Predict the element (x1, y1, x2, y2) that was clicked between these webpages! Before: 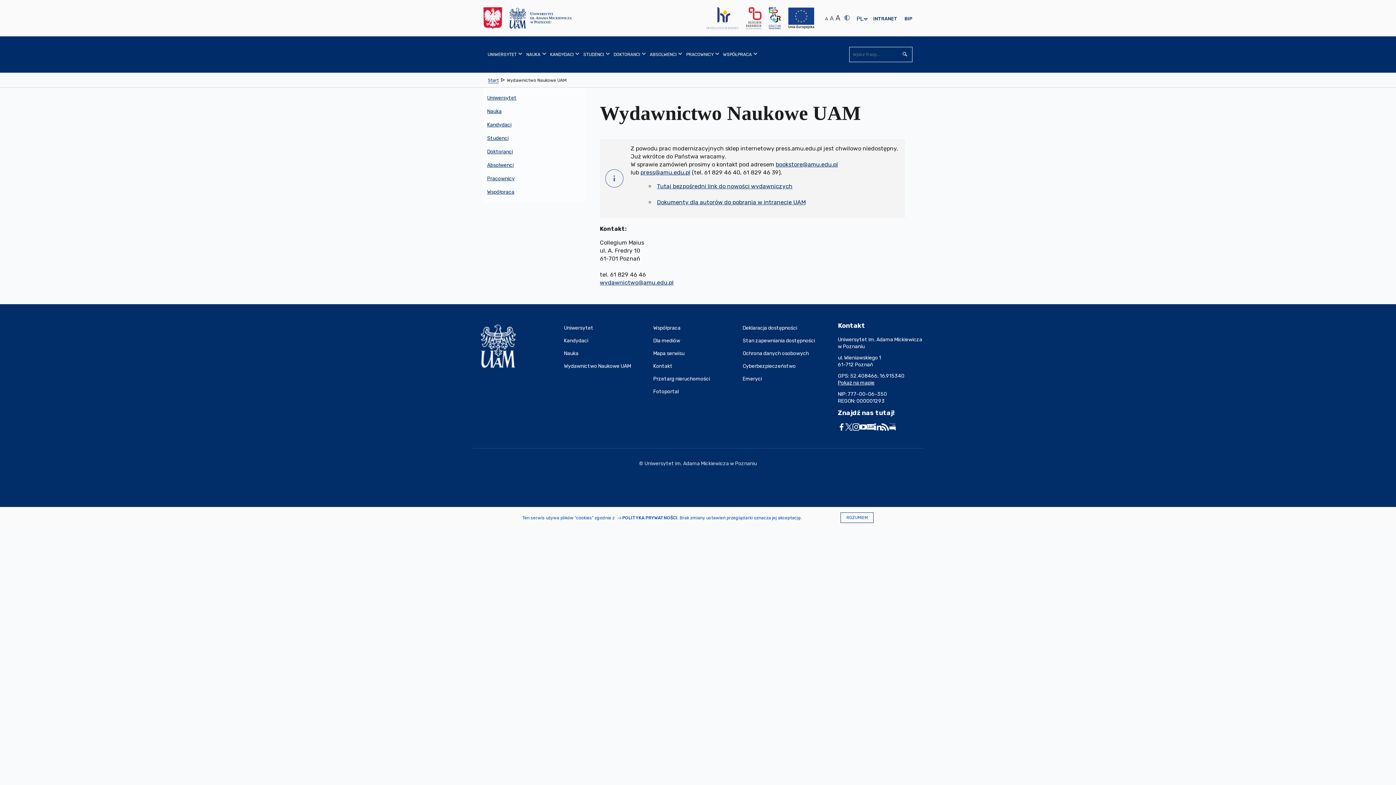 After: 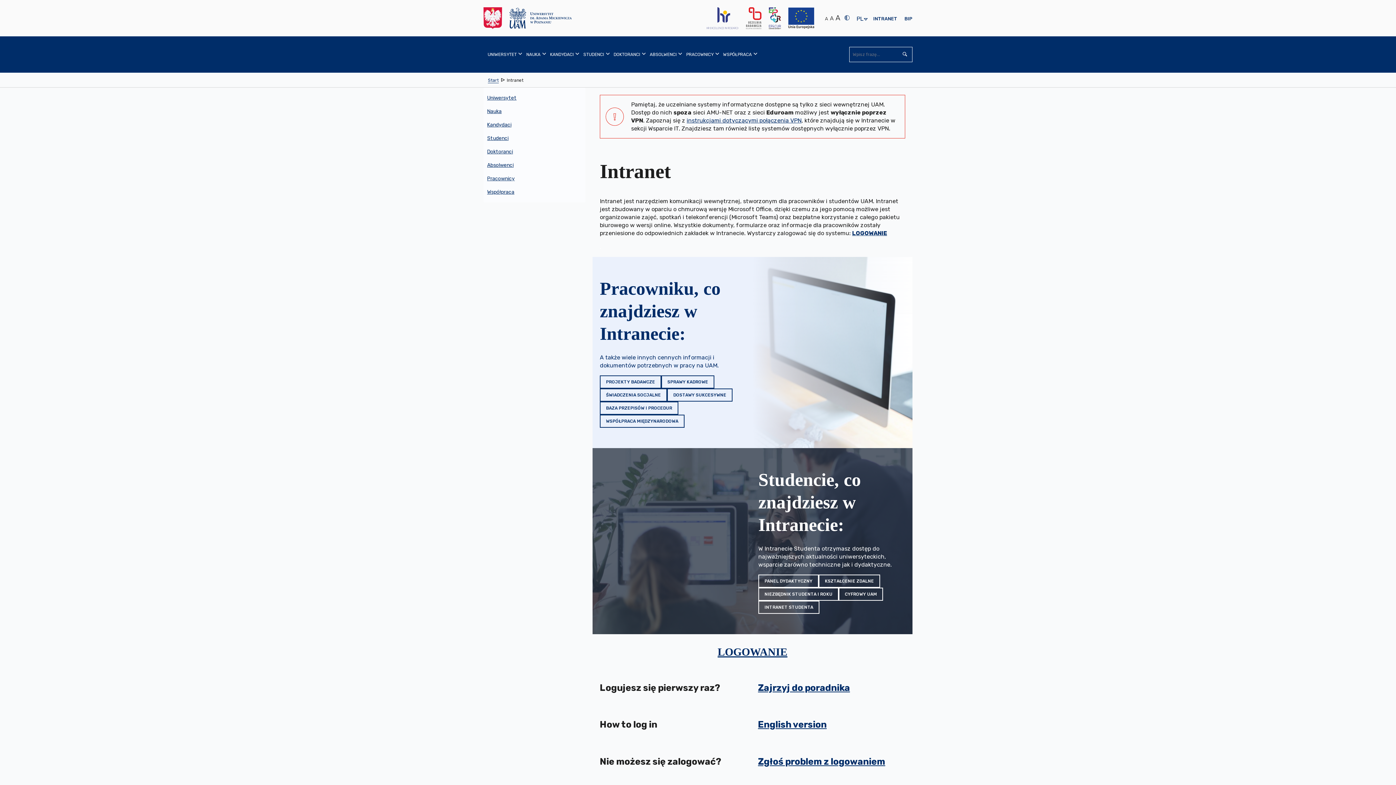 Action: bbox: (873, 16, 897, 21) label: INTRANET